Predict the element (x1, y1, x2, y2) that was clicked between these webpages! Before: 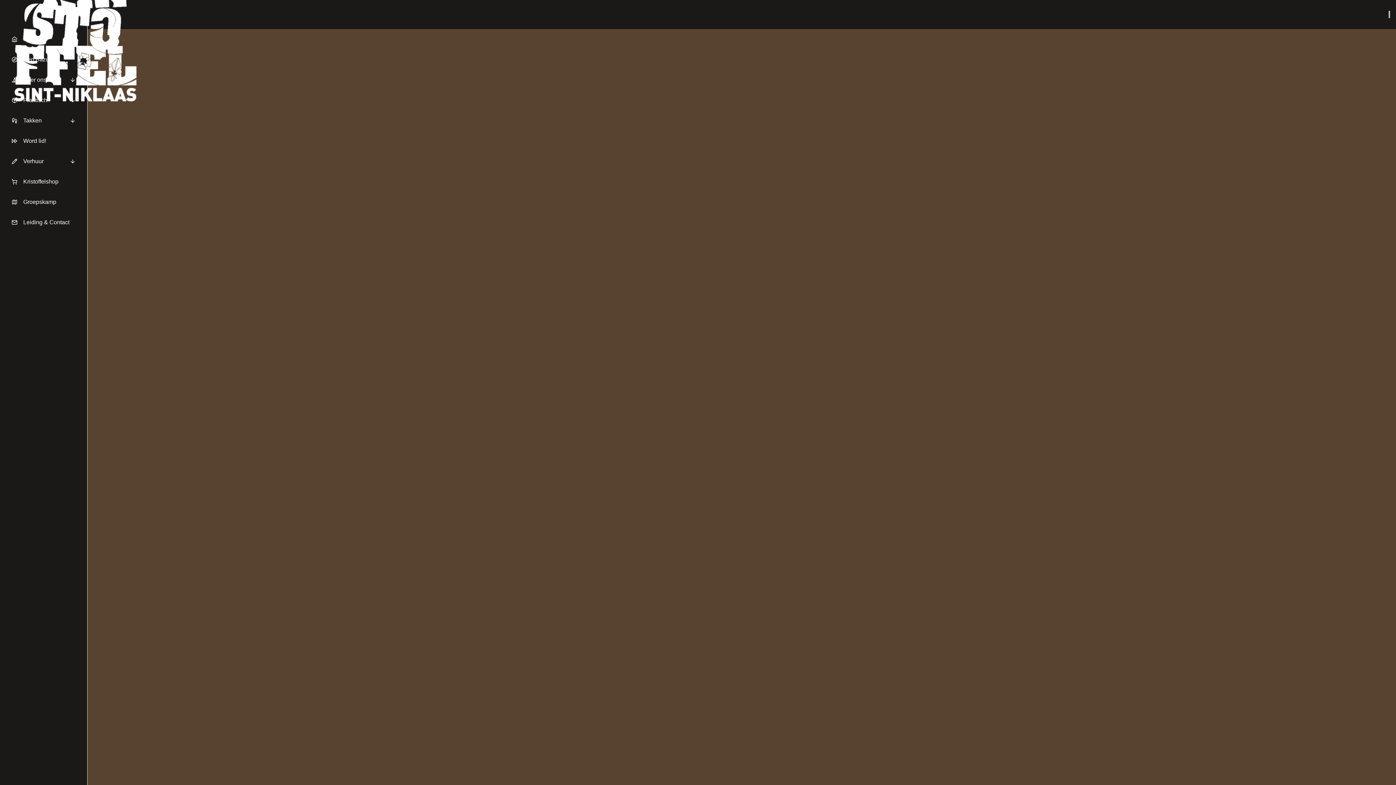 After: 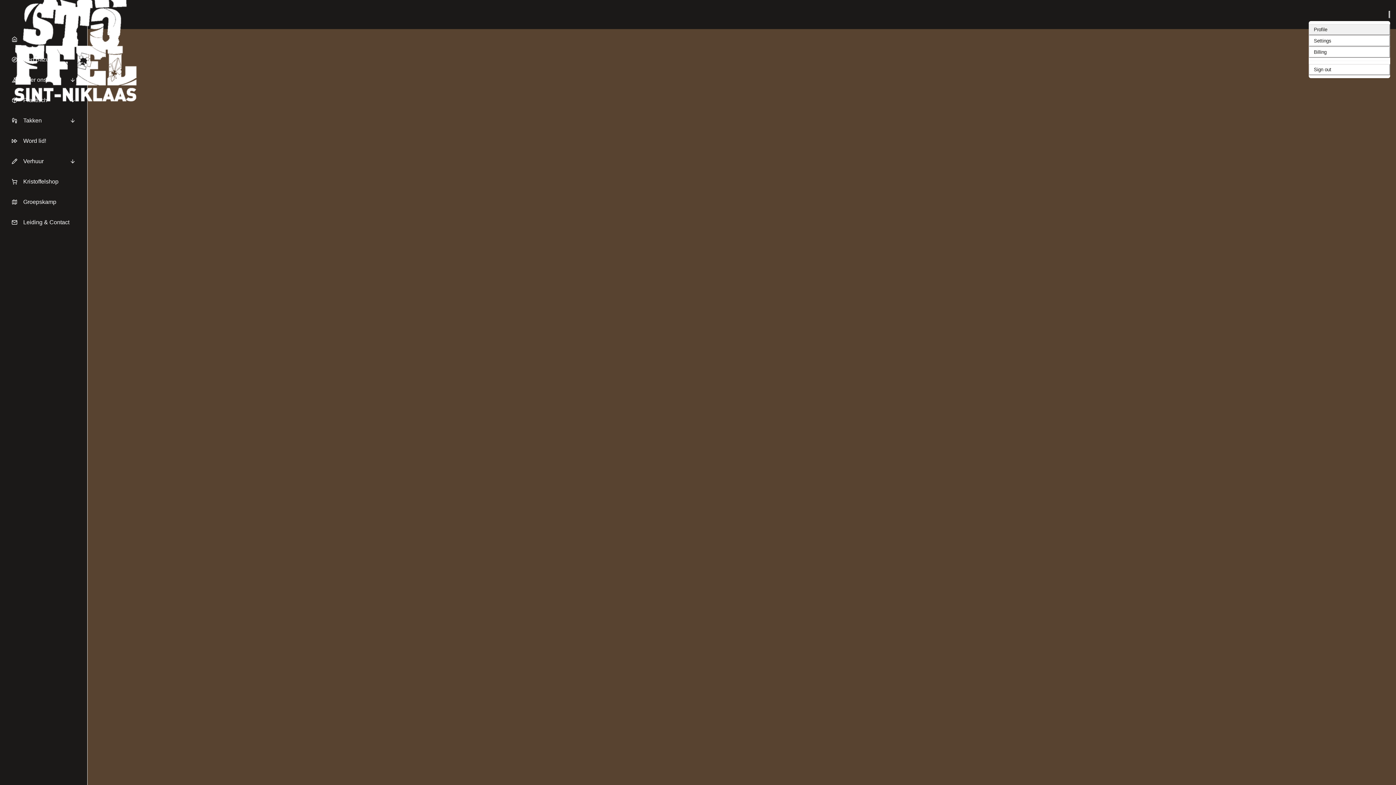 Action: bbox: (1389, 10, 1390, 18)